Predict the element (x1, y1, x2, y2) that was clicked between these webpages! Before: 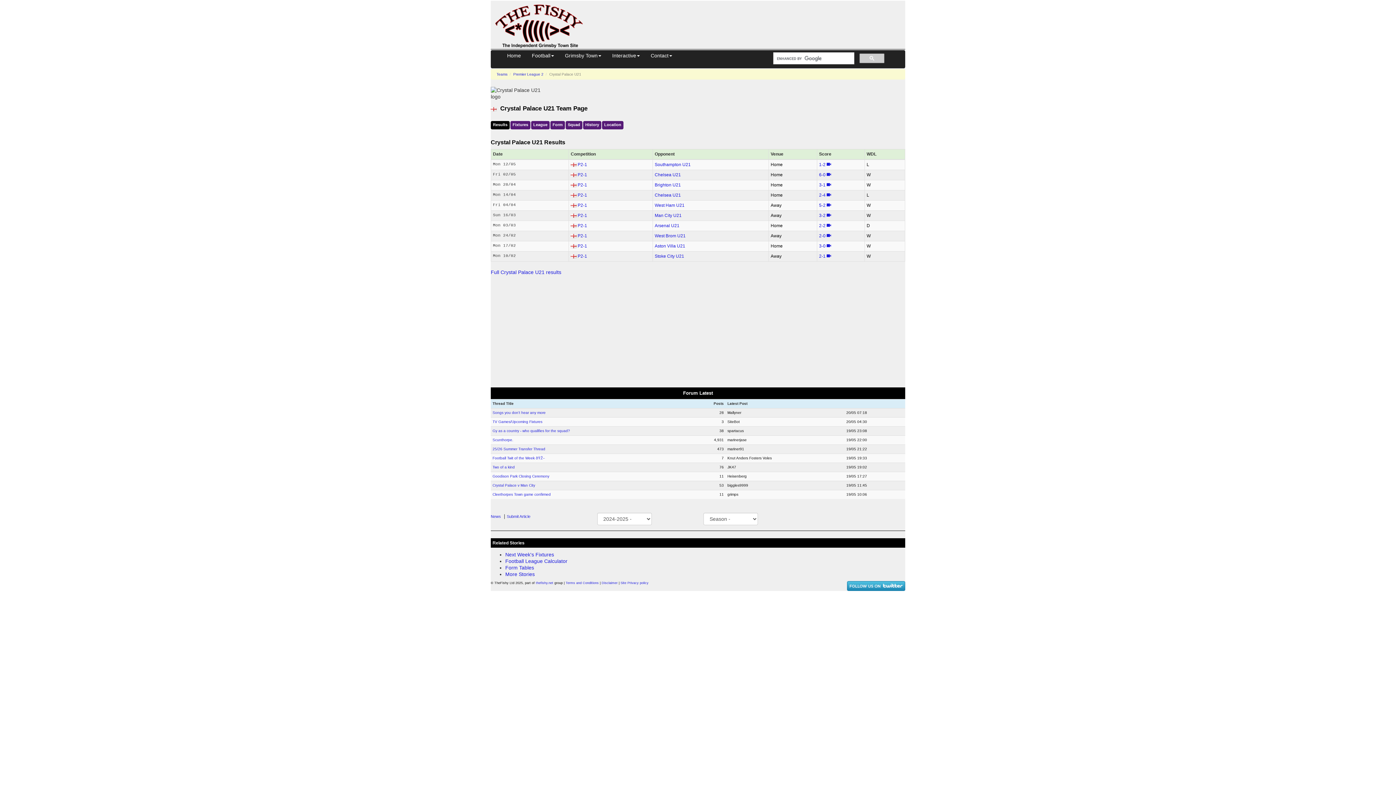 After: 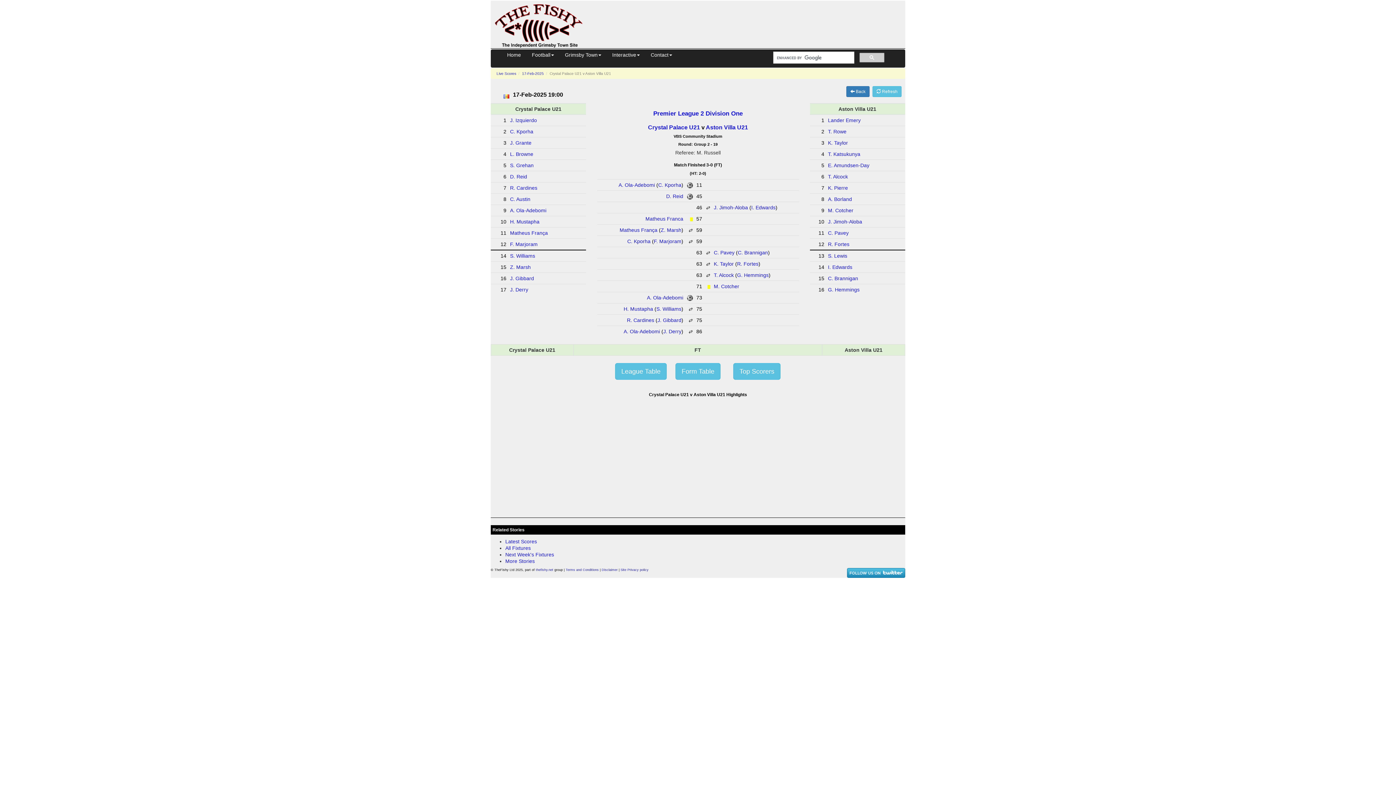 Action: label: 3‑0 bbox: (819, 243, 825, 248)